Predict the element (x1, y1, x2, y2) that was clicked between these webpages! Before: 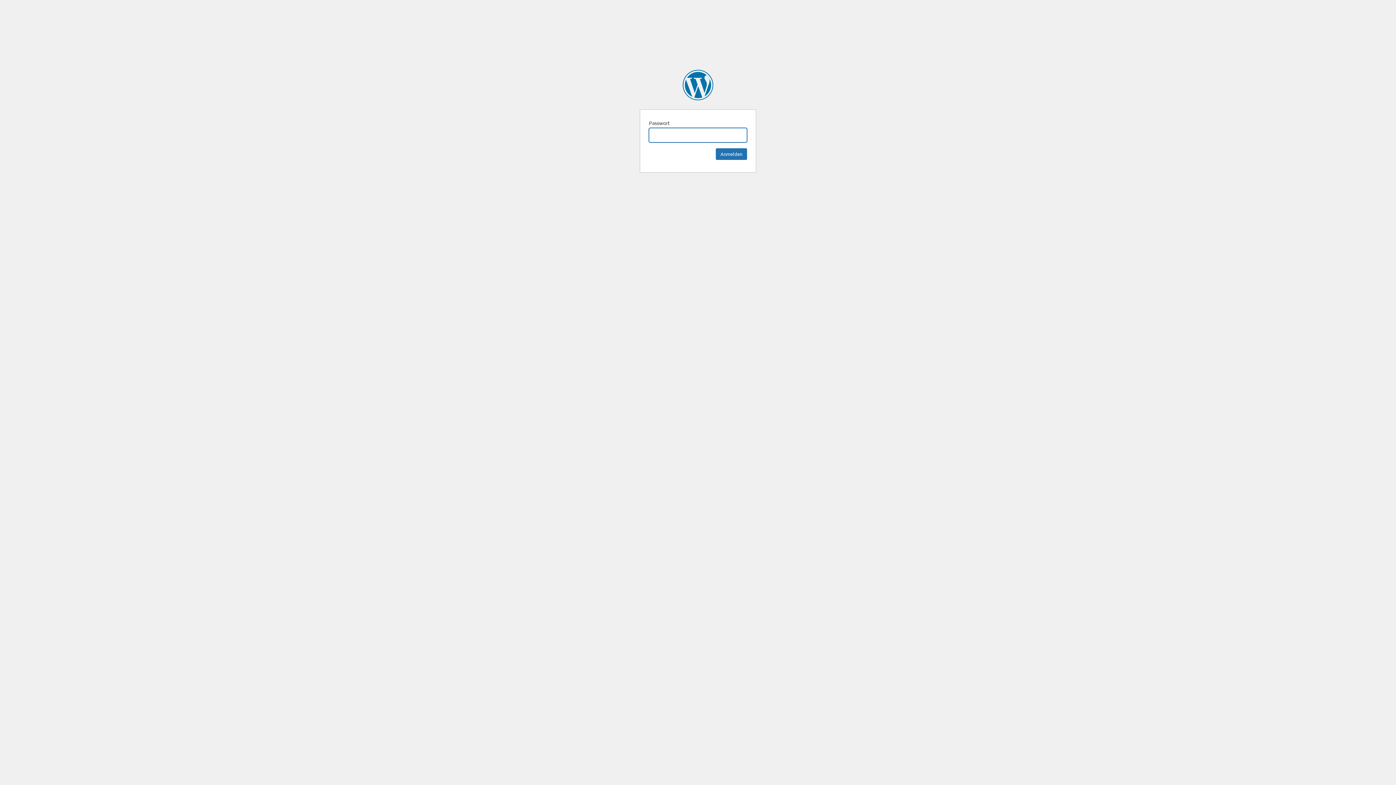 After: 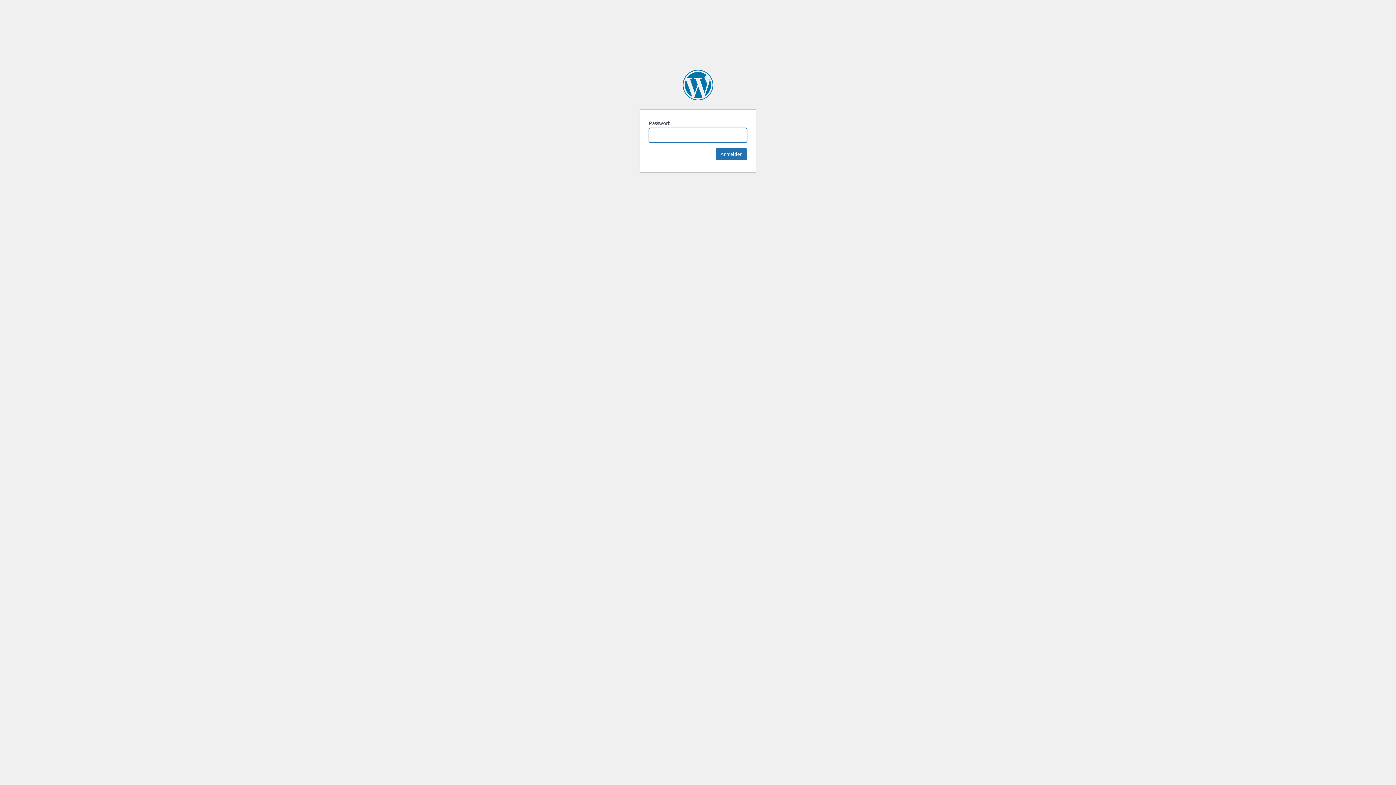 Action: label: Berliner Seilfabrik bbox: (682, 69, 713, 100)